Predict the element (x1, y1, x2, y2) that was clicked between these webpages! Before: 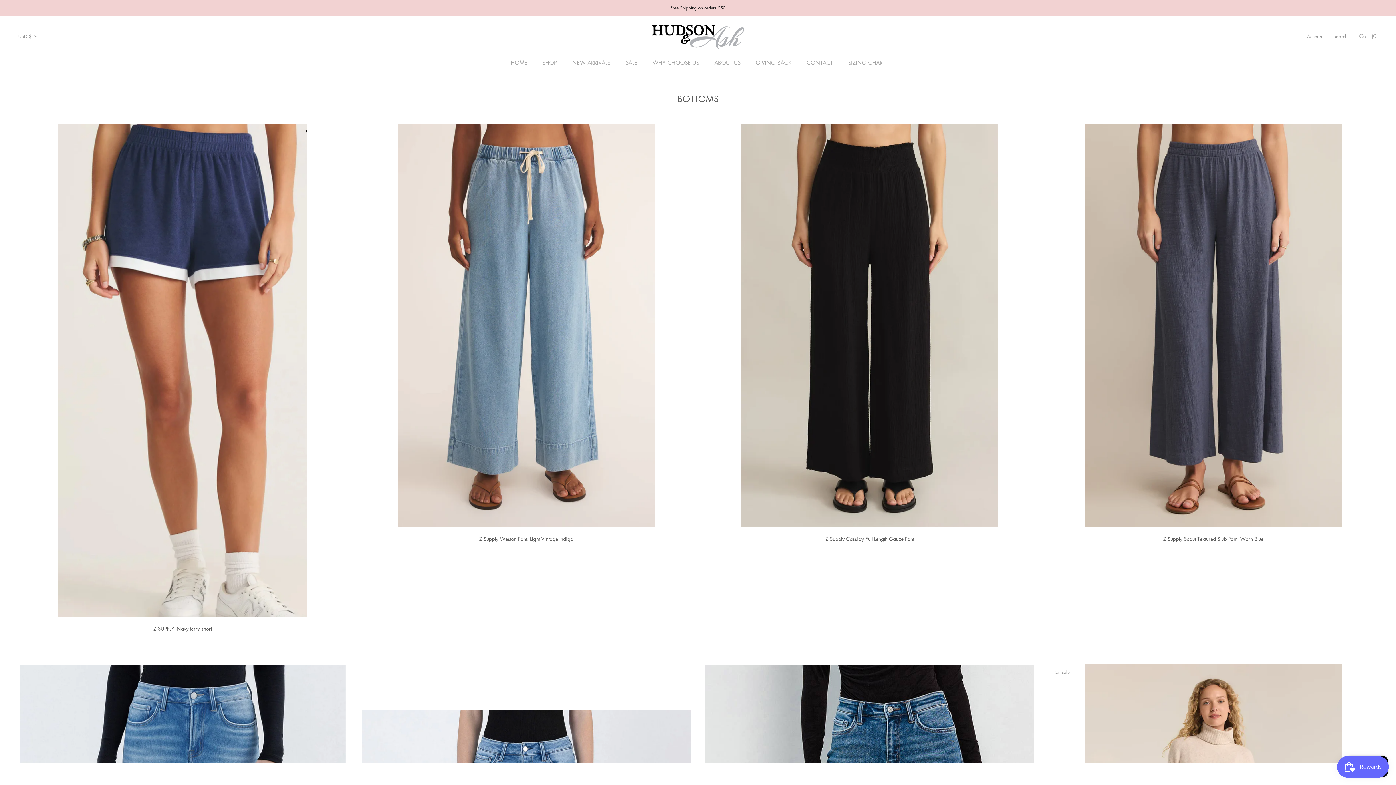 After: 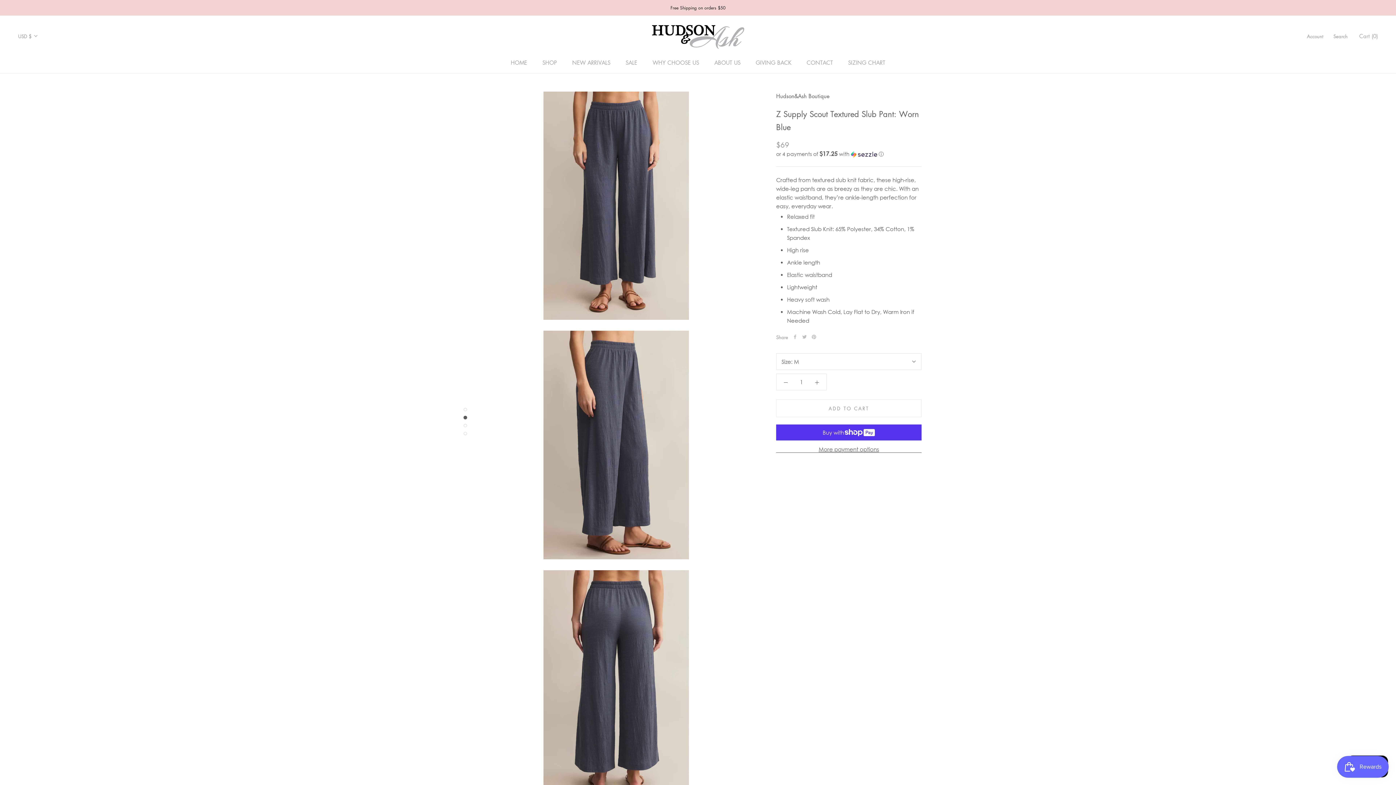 Action: bbox: (1049, 123, 1378, 527)